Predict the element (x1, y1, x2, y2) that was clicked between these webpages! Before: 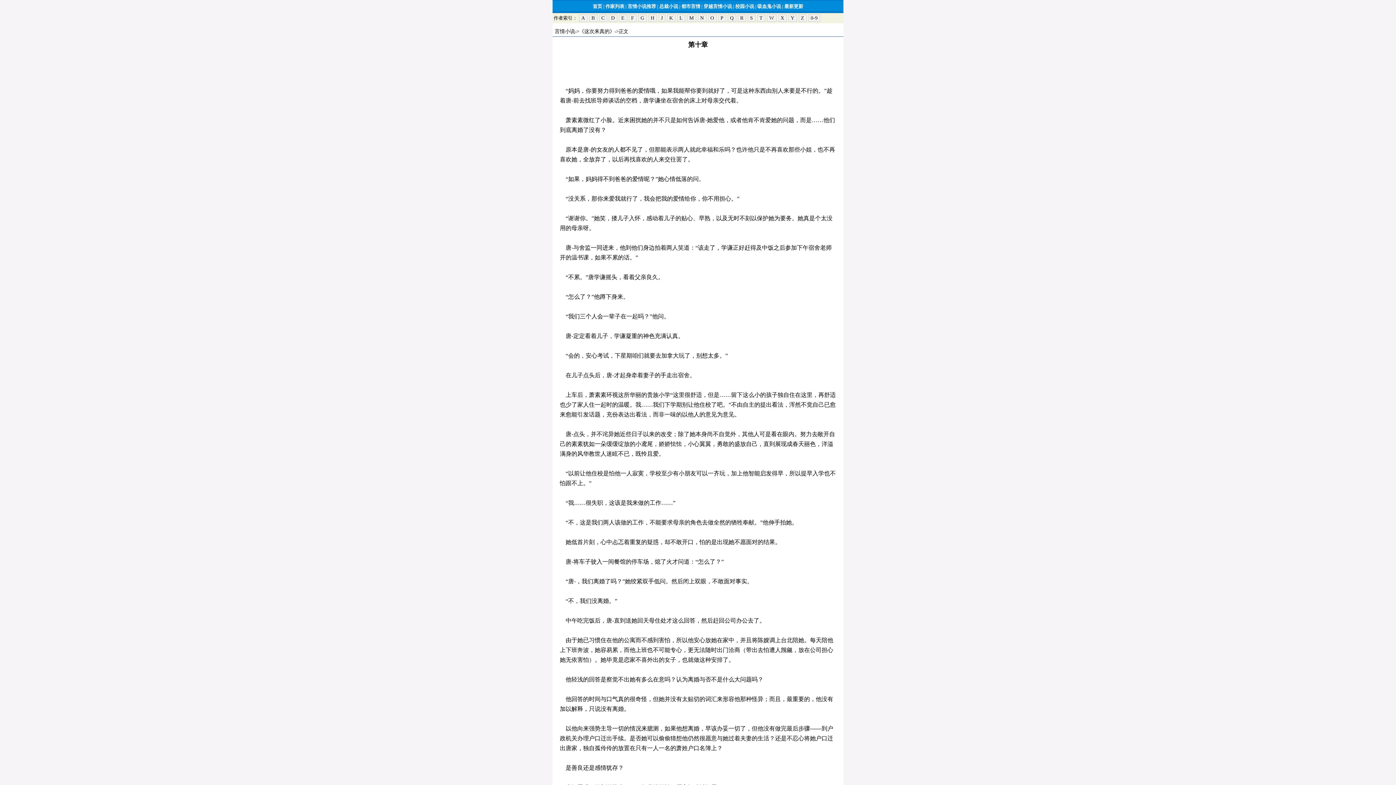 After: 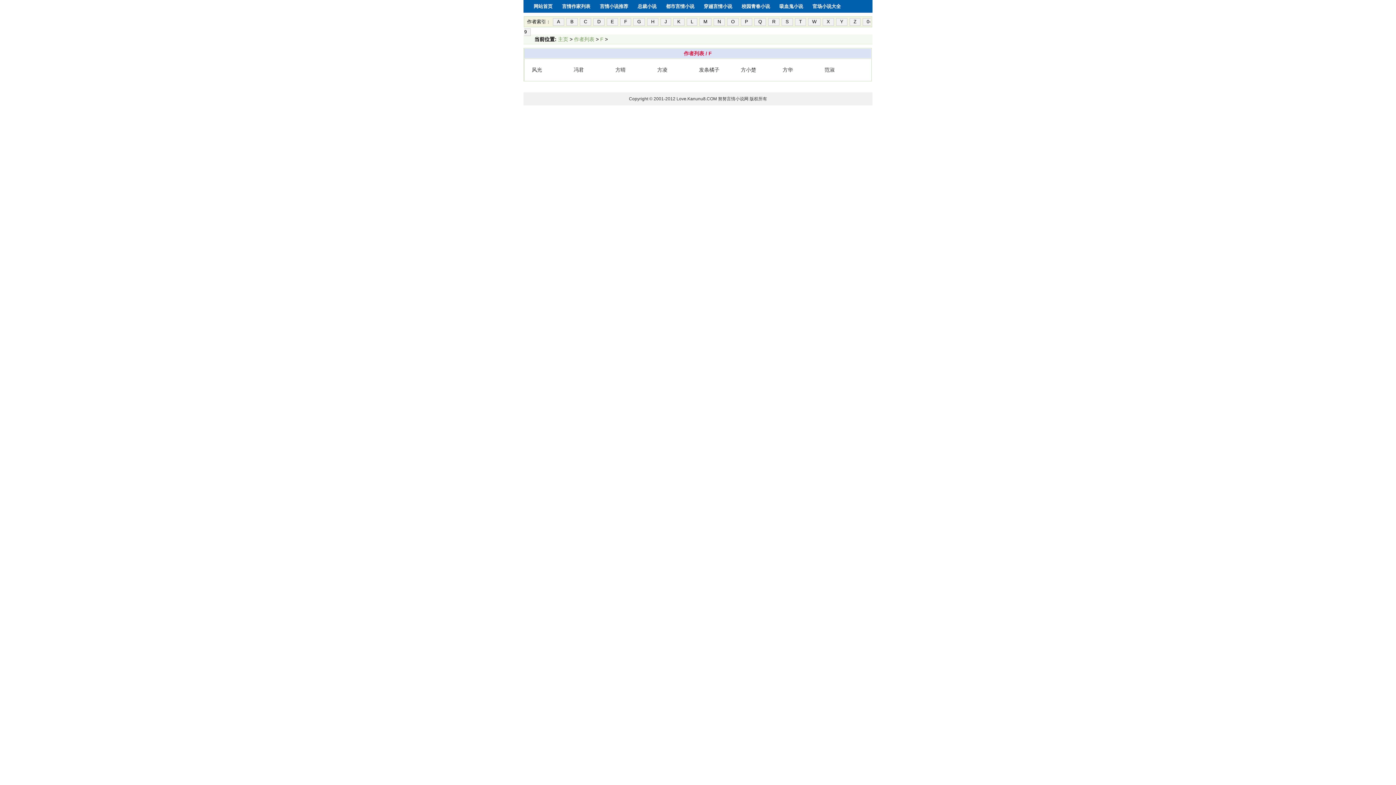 Action: label: F bbox: (629, 14, 636, 21)